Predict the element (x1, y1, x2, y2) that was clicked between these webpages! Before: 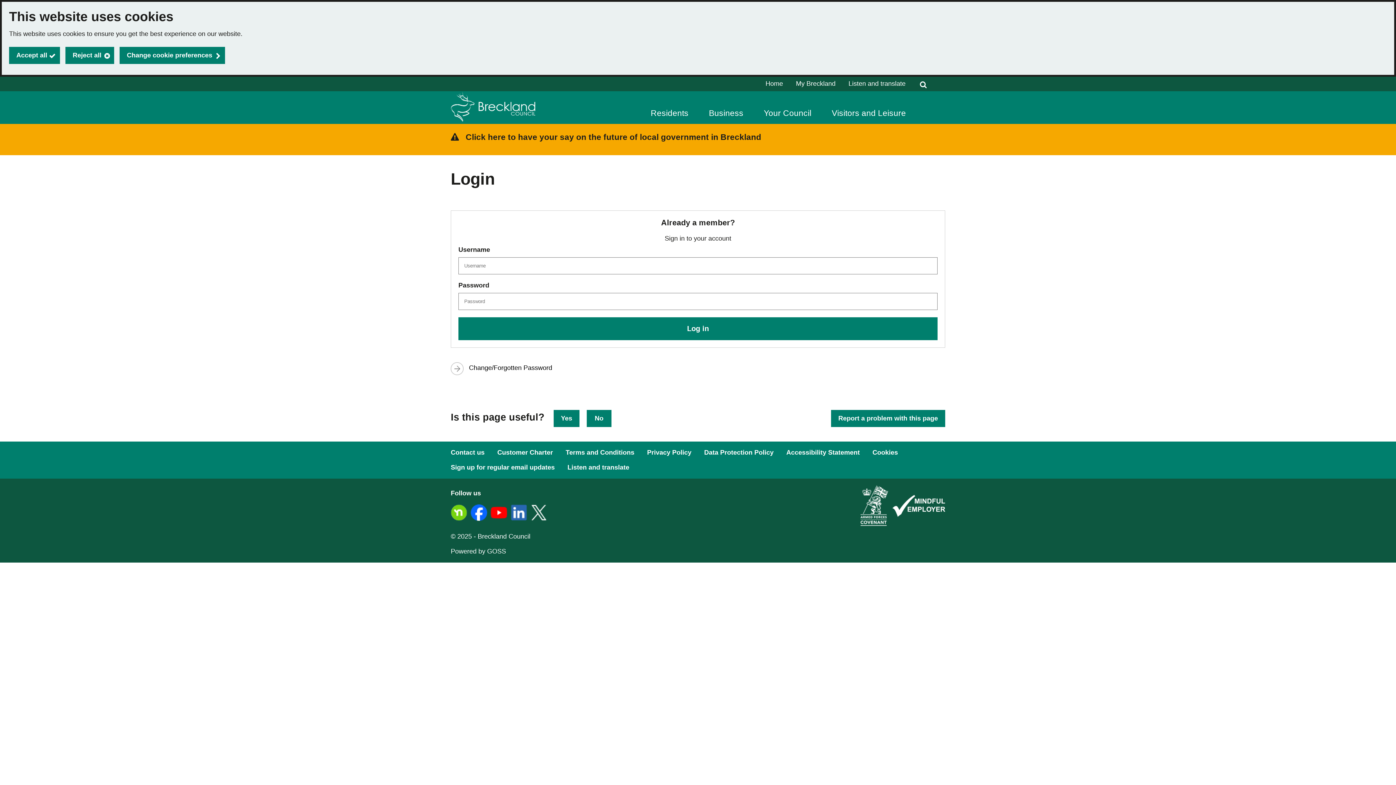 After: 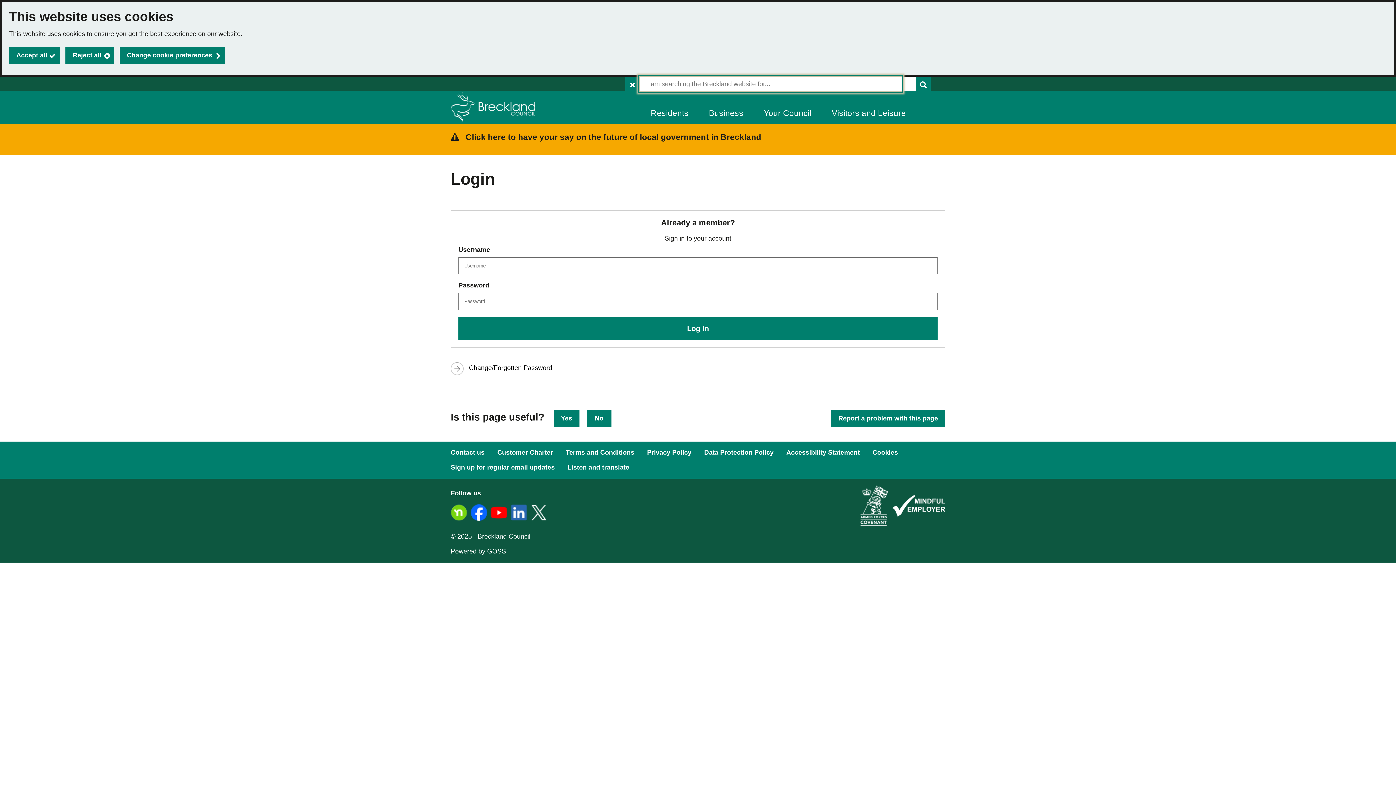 Action: bbox: (916, 76, 930, 91) label: Search Breckland Council